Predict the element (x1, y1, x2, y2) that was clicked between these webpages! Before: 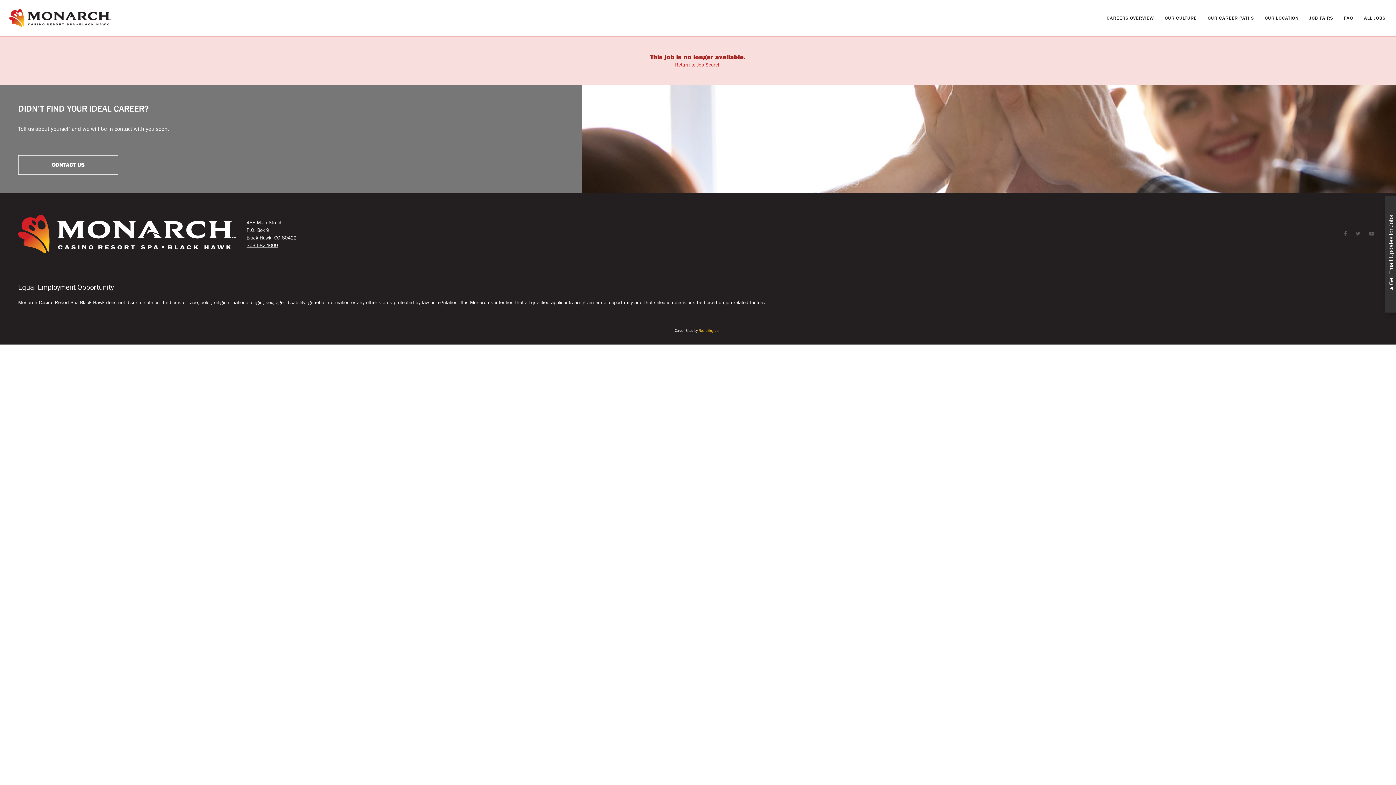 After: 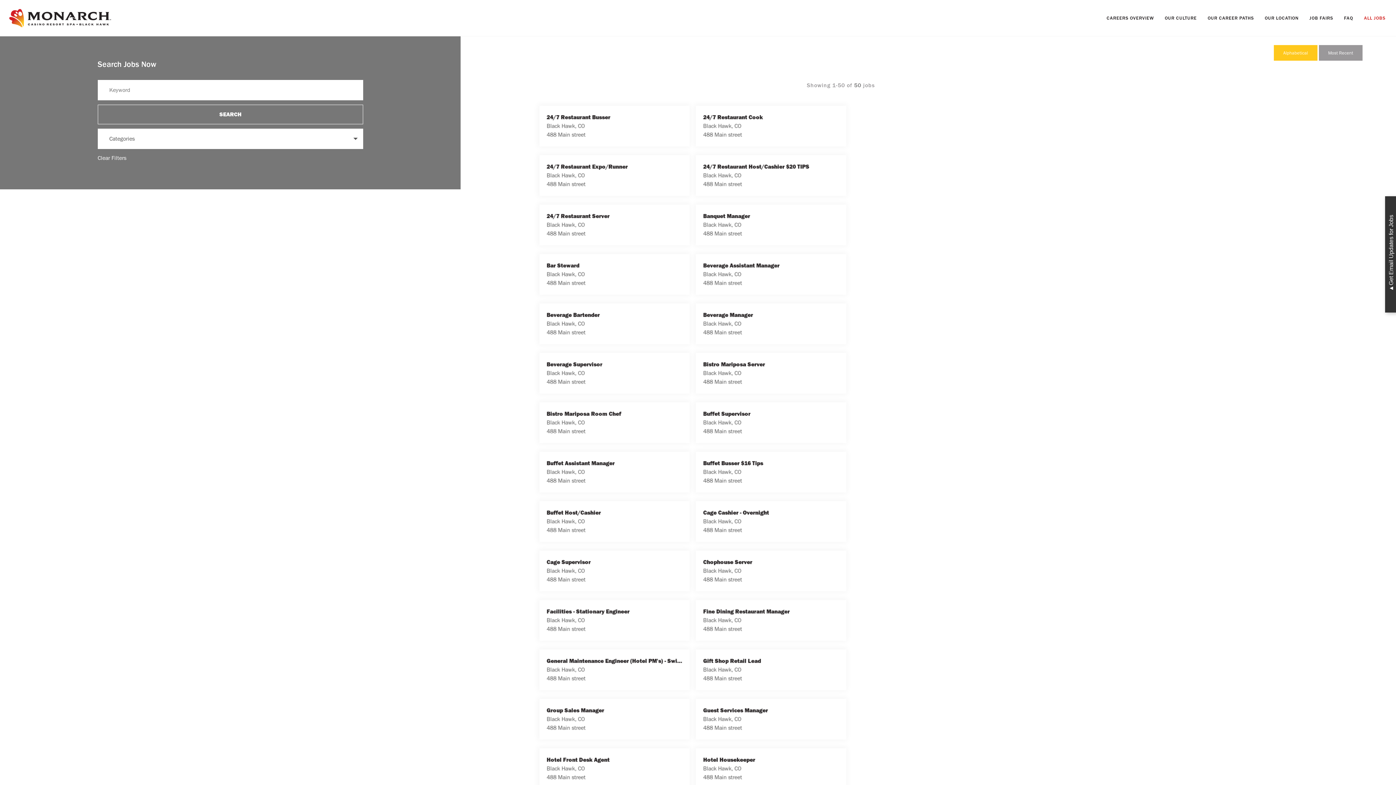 Action: label: Return to Job Search bbox: (675, 62, 721, 67)